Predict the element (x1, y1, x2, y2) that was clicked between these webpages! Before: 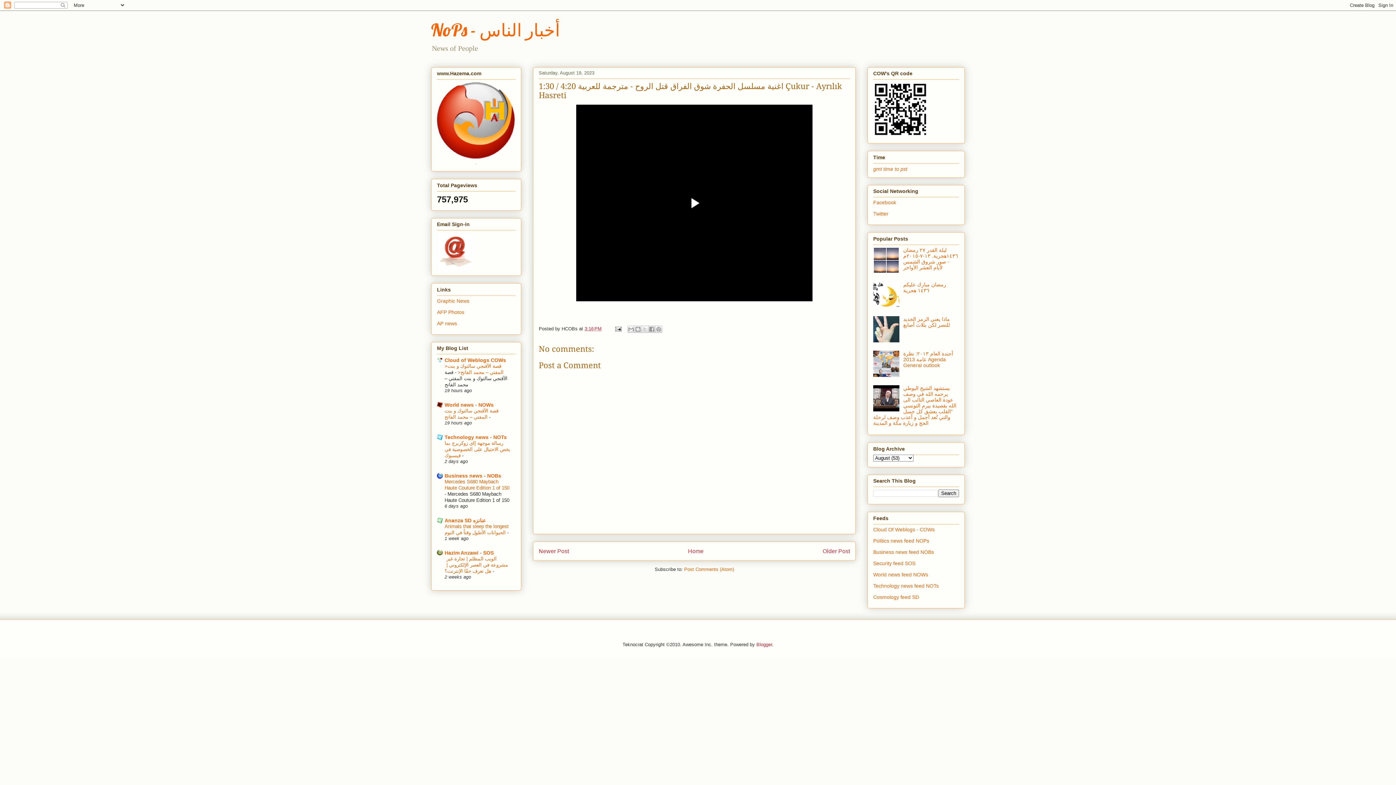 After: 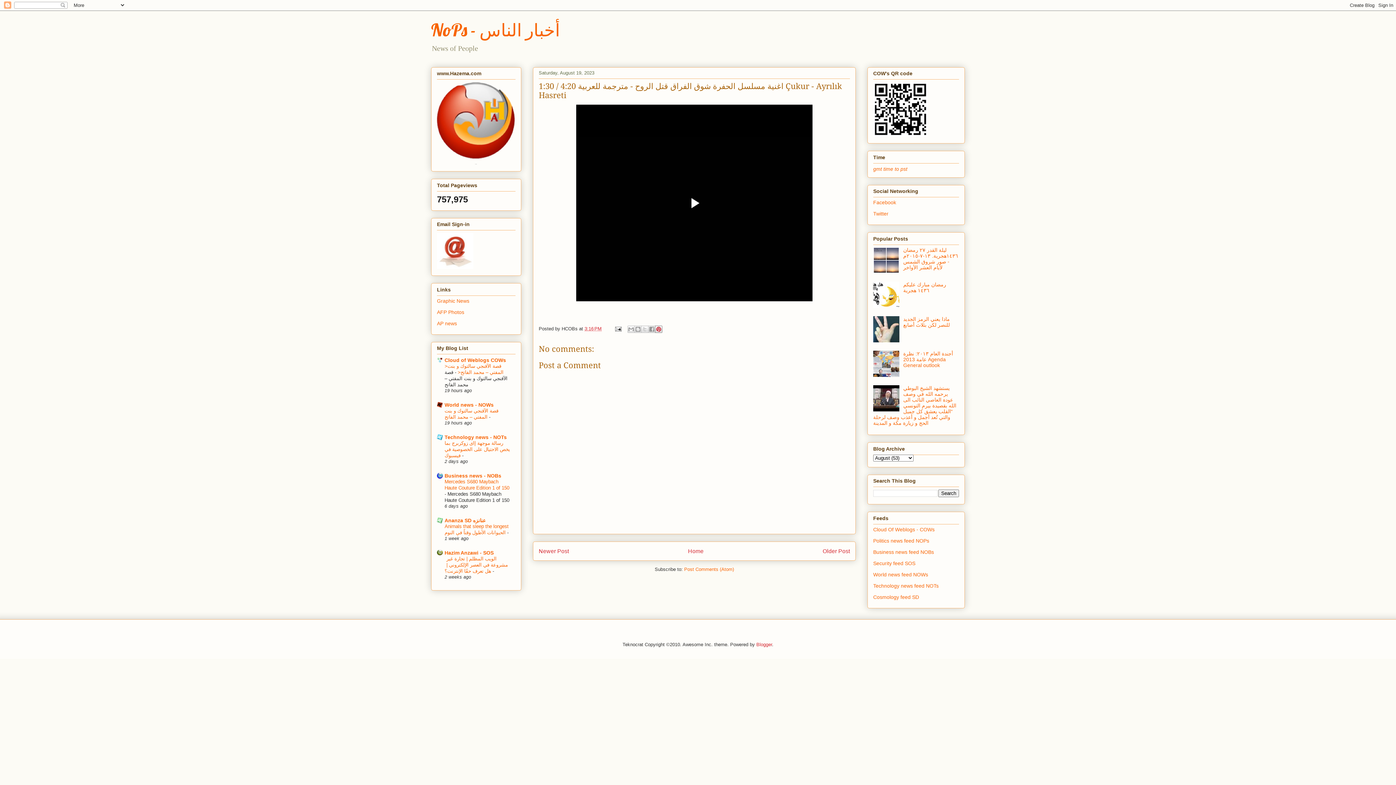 Action: label: Share to Pinterest bbox: (655, 325, 662, 333)